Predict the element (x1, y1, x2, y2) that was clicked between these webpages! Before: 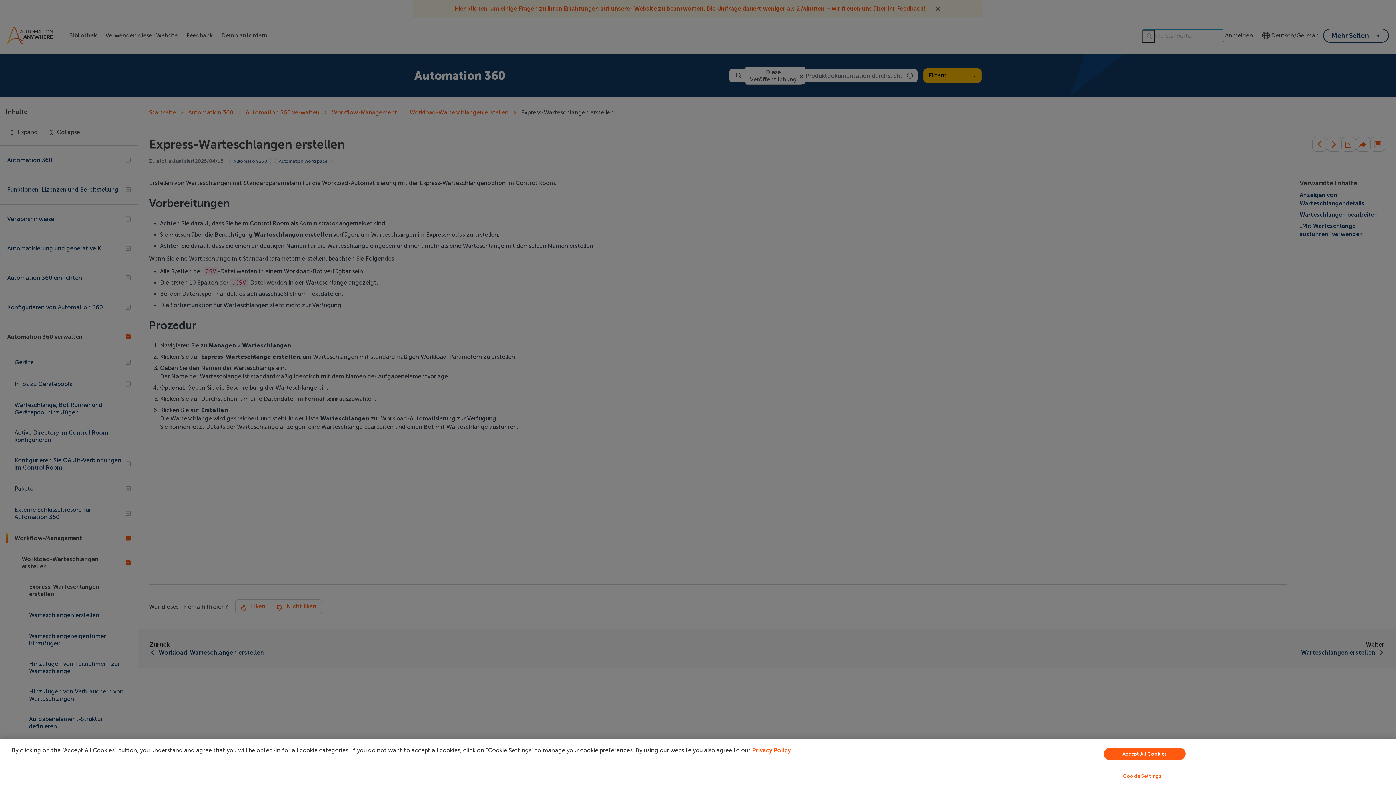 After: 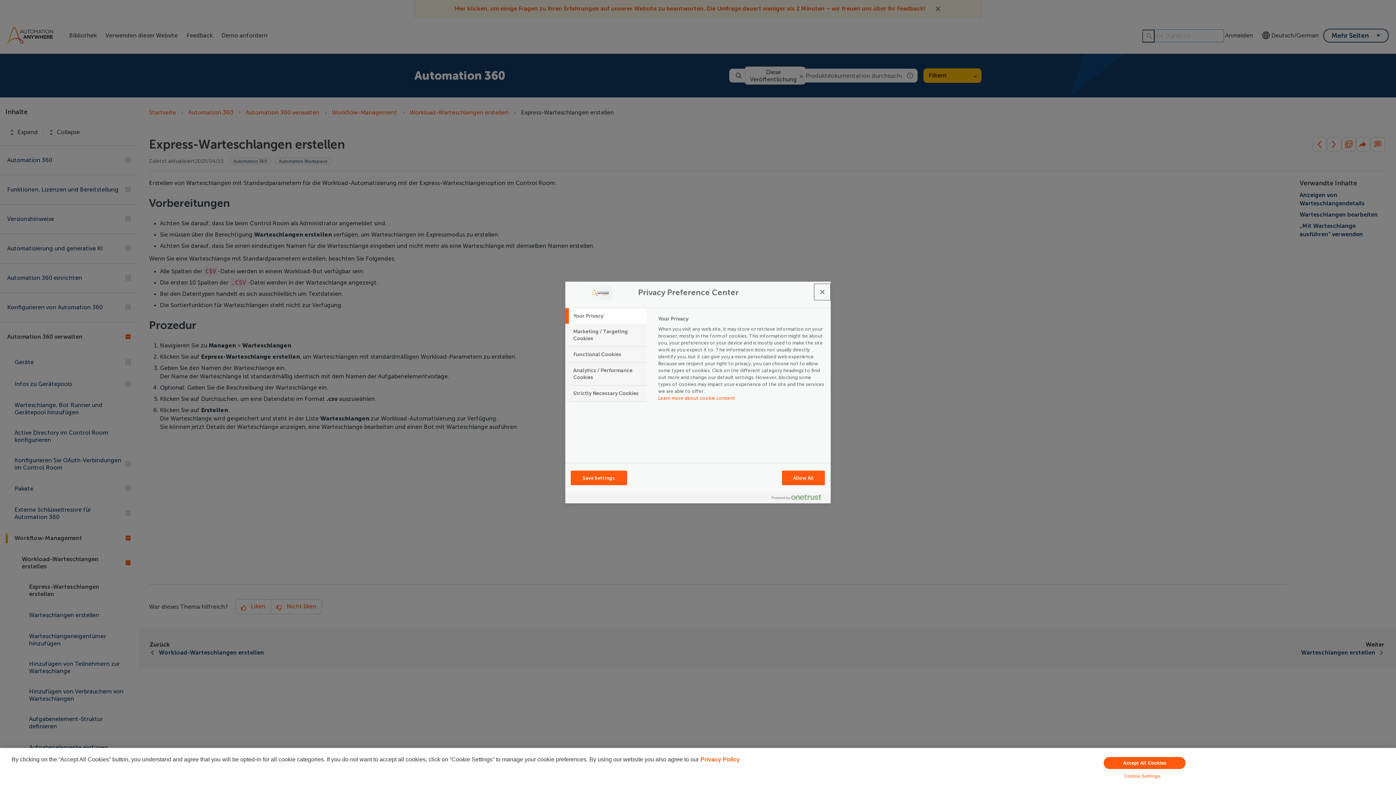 Action: bbox: (949, 769, 1335, 783) label: Cookie Settings